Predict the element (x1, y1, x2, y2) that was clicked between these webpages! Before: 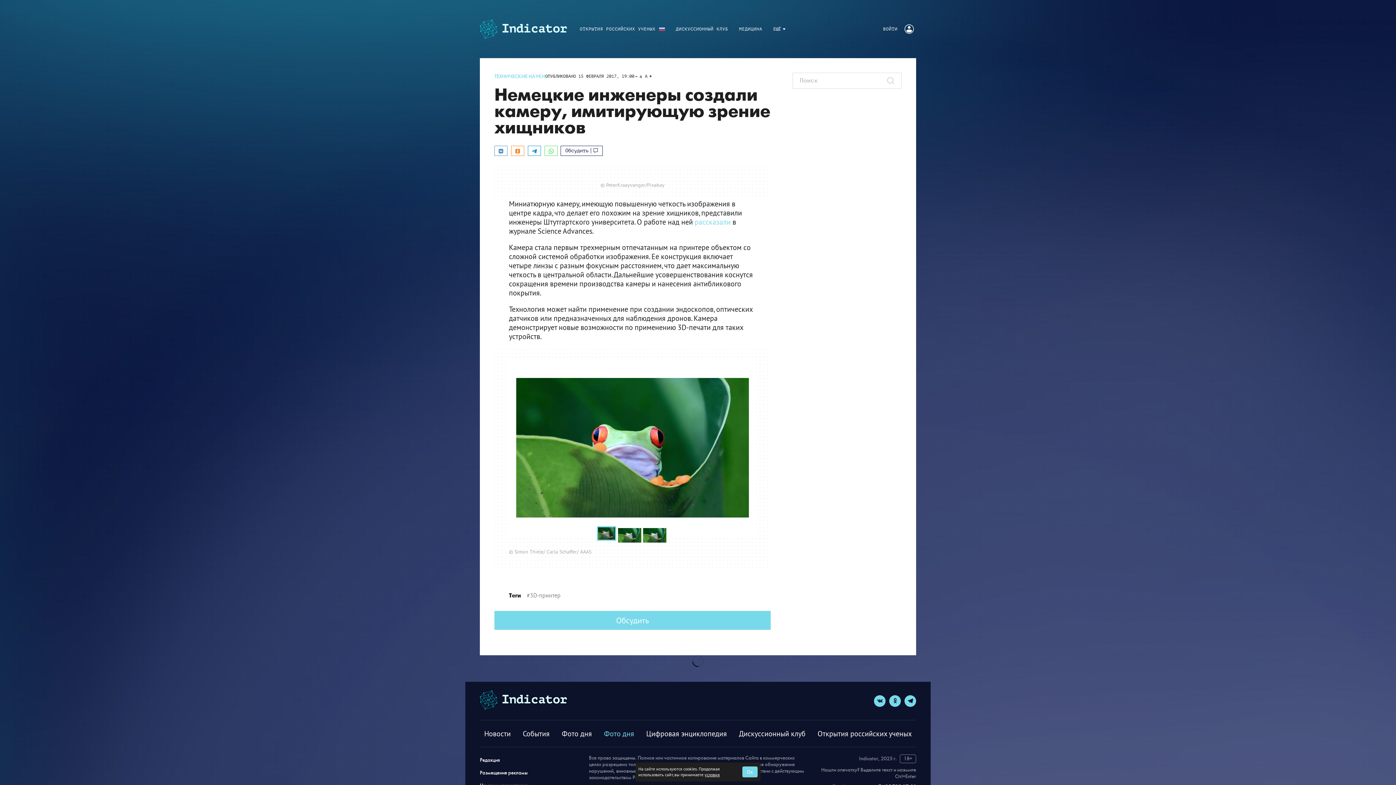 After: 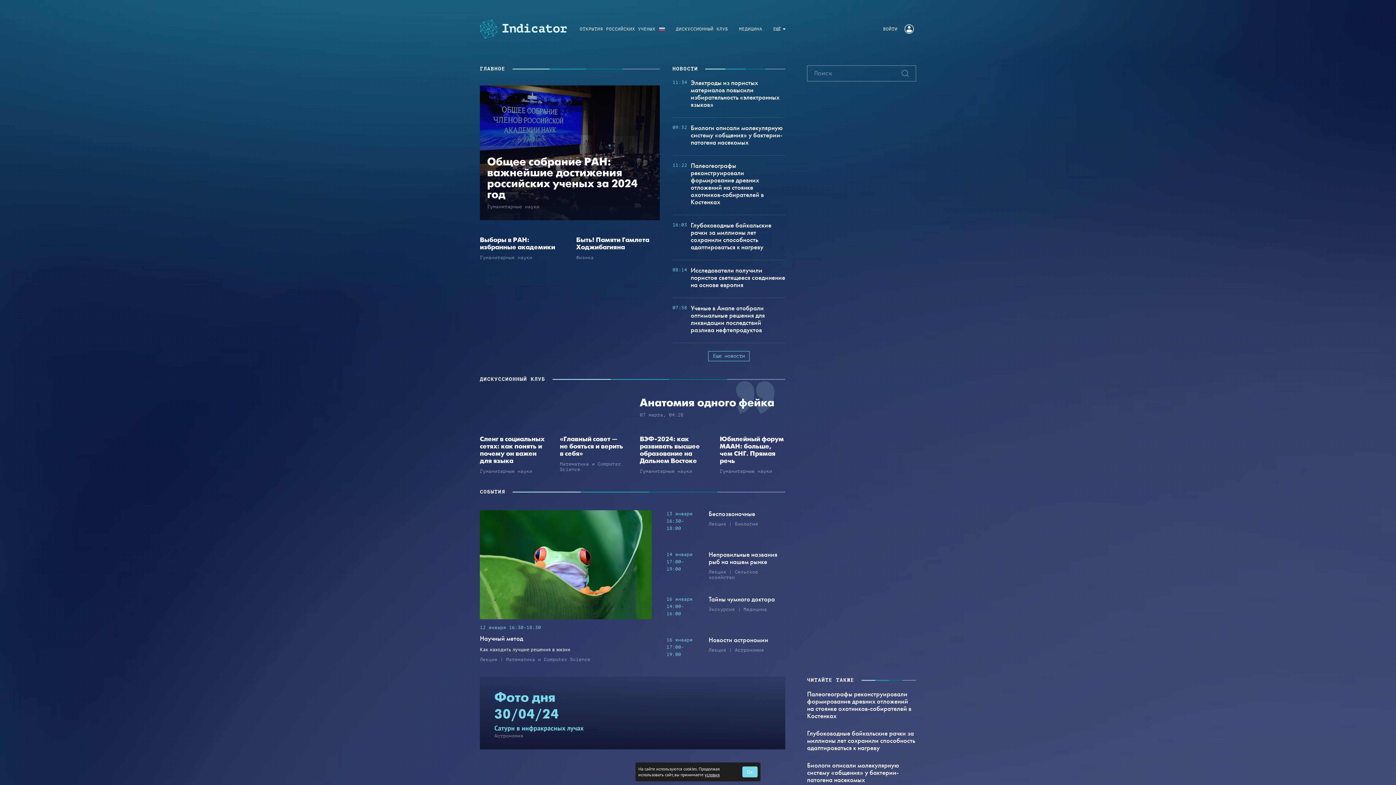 Action: bbox: (480, 689, 567, 713) label: Лого